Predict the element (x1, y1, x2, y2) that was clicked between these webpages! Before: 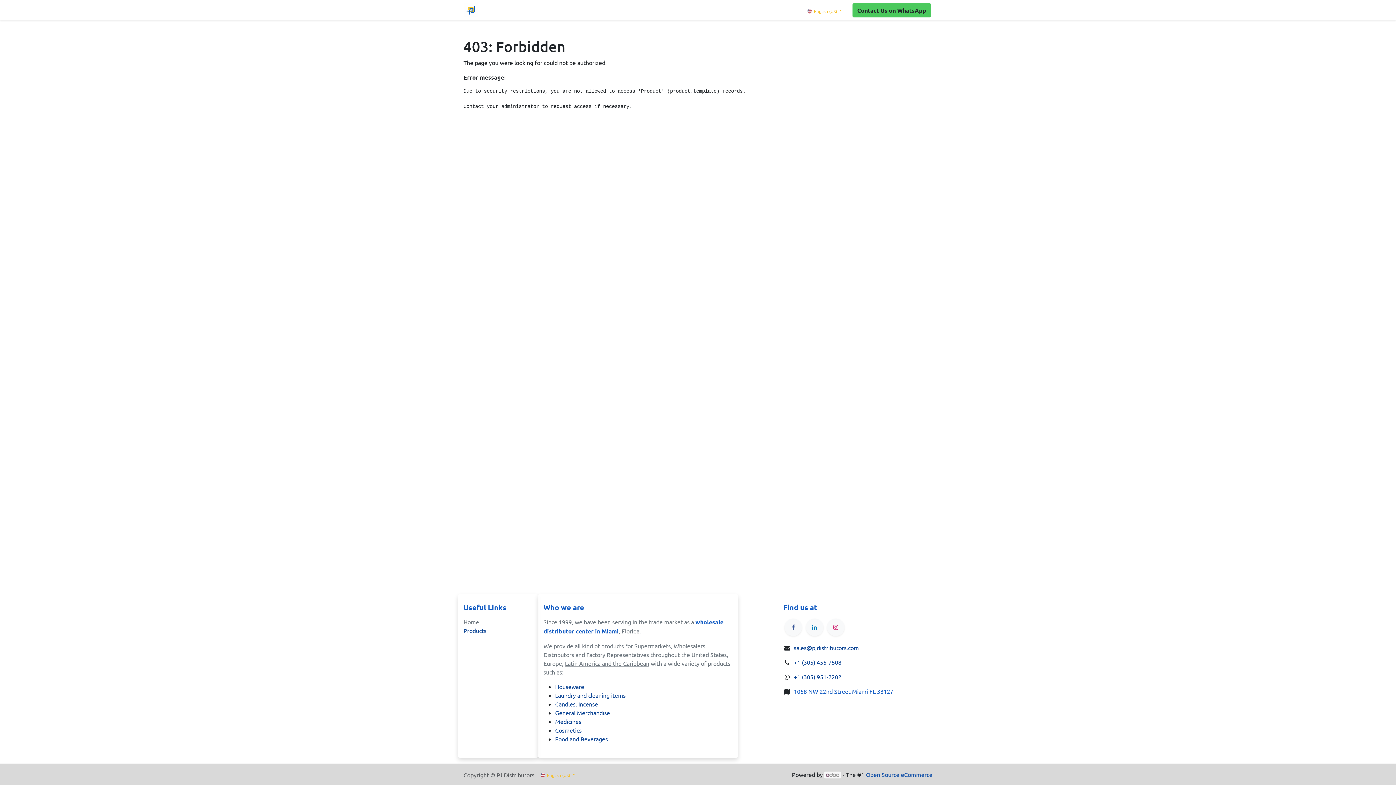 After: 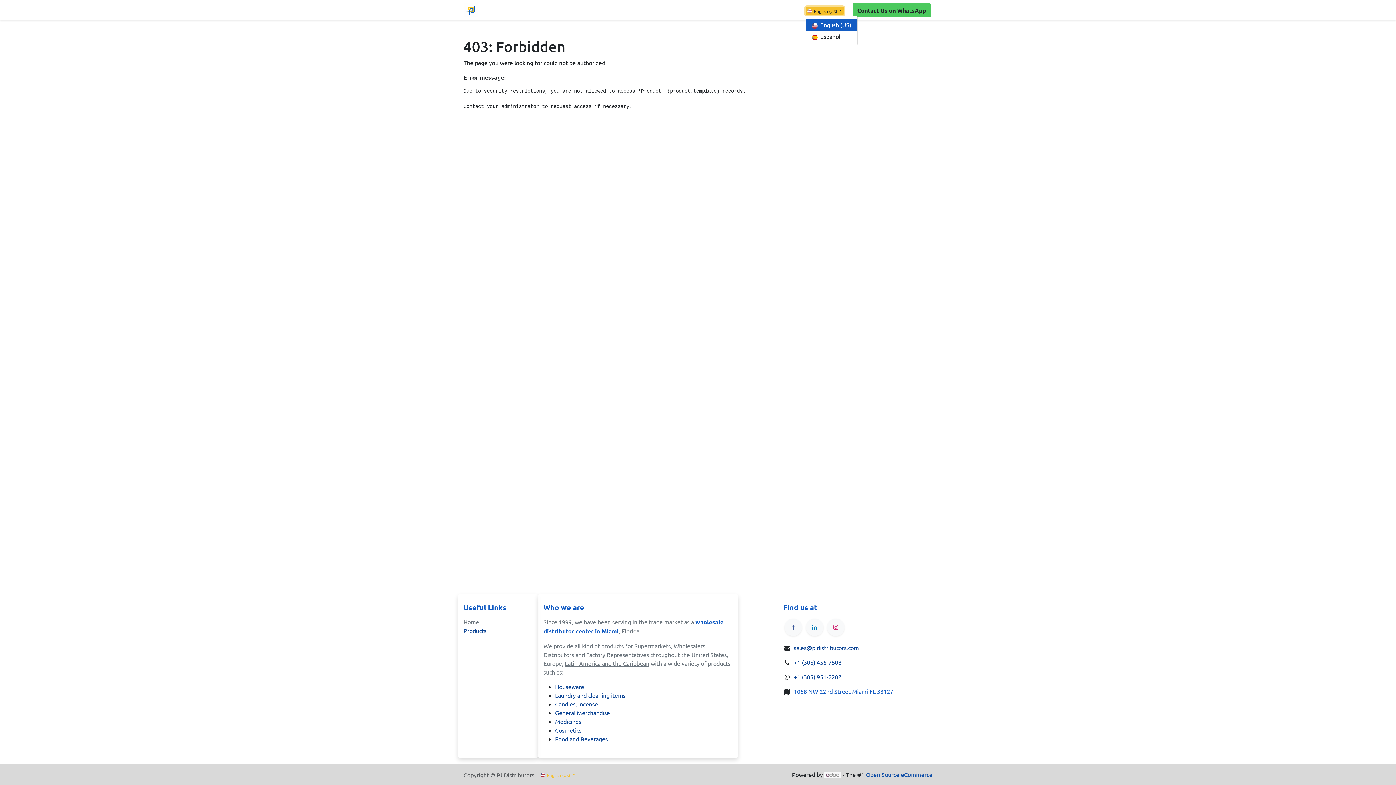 Action: bbox: (805, 6, 844, 14) label:  English (US) 